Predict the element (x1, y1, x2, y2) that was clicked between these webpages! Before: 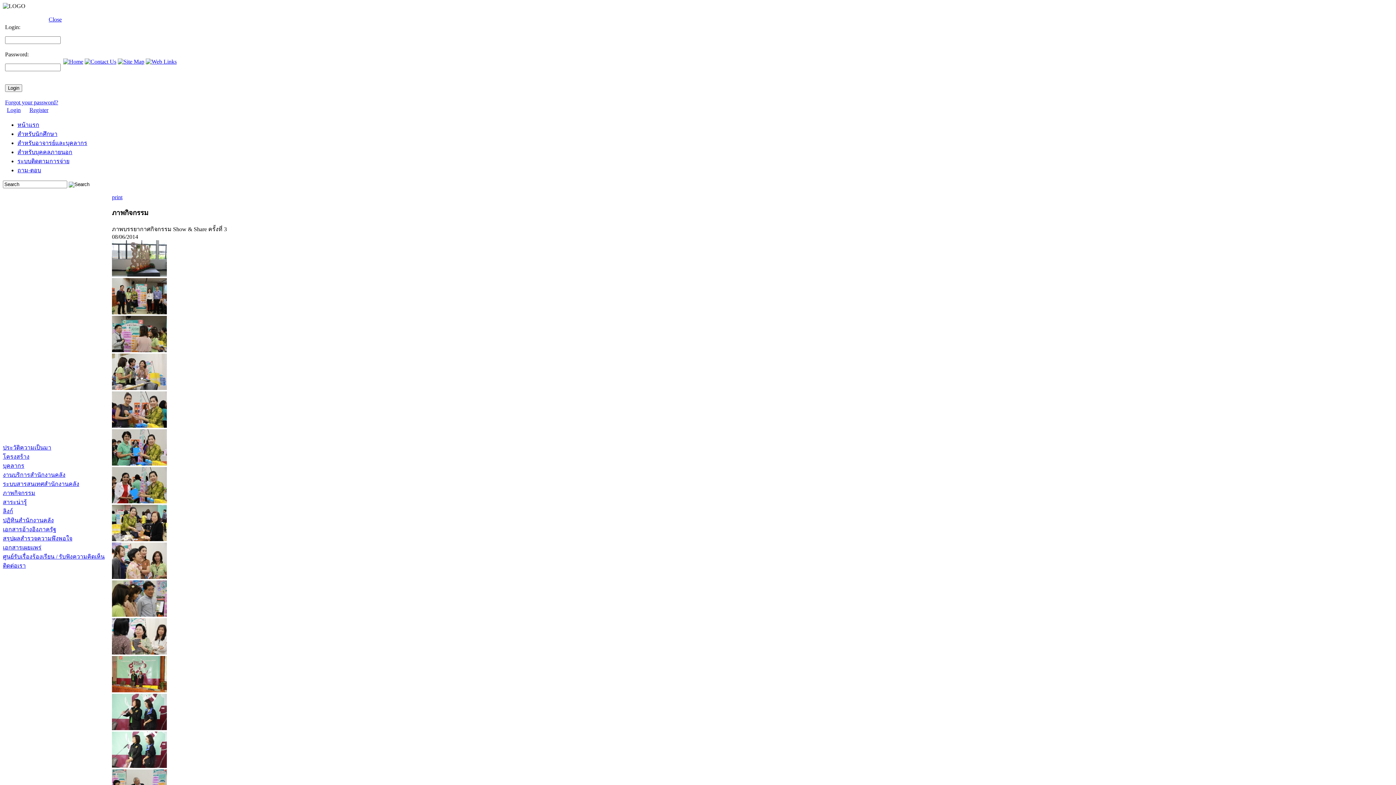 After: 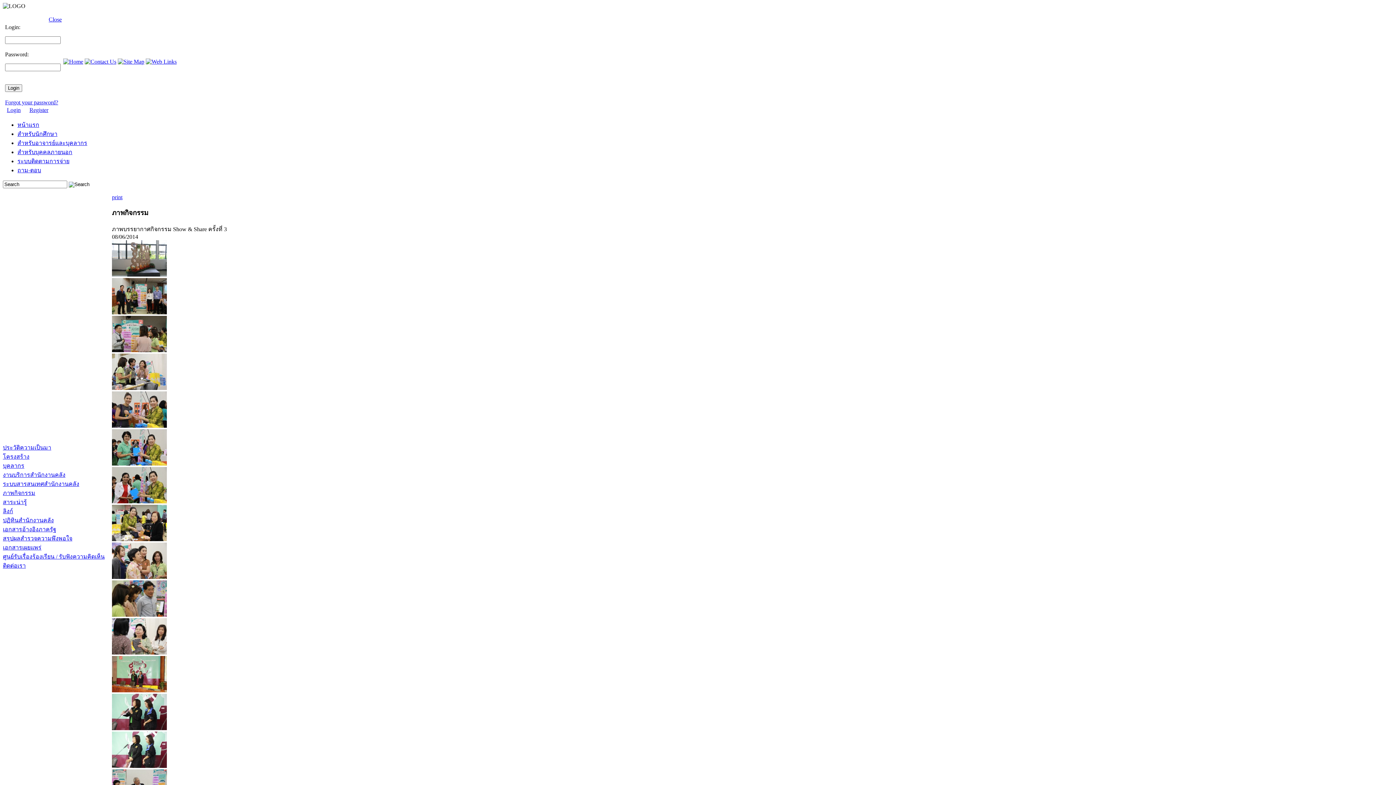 Action: label: print bbox: (112, 194, 122, 200)